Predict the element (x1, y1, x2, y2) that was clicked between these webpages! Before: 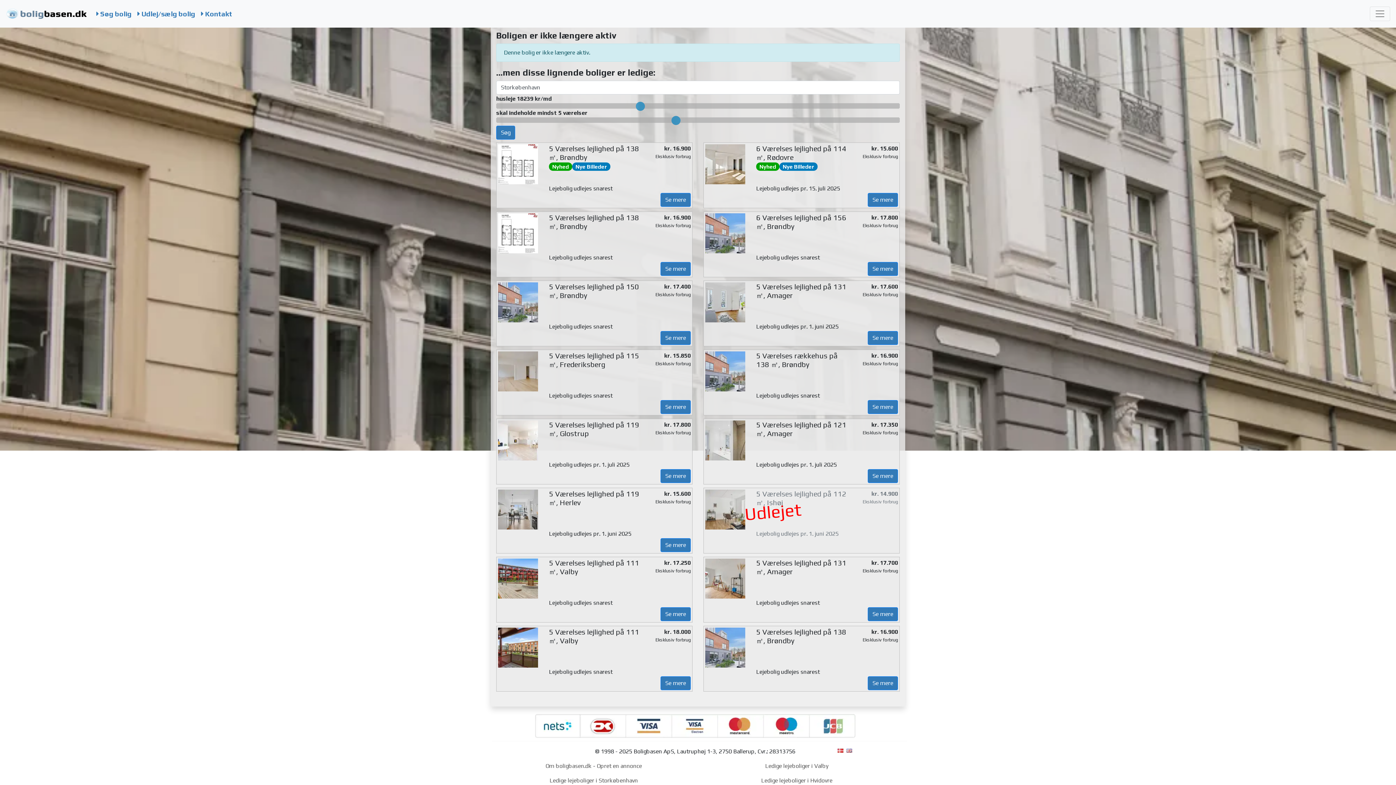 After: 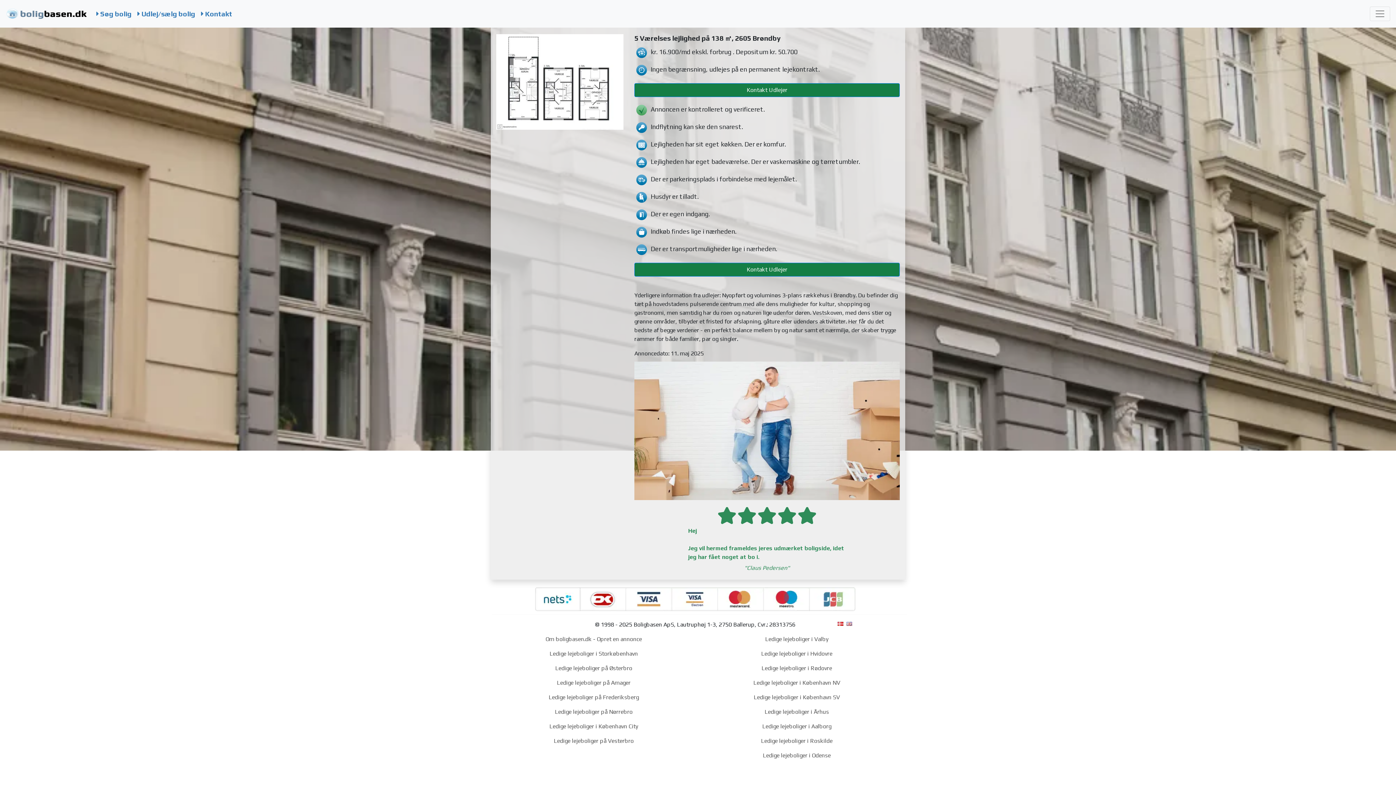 Action: bbox: (660, 262, 690, 276) label: Se mere